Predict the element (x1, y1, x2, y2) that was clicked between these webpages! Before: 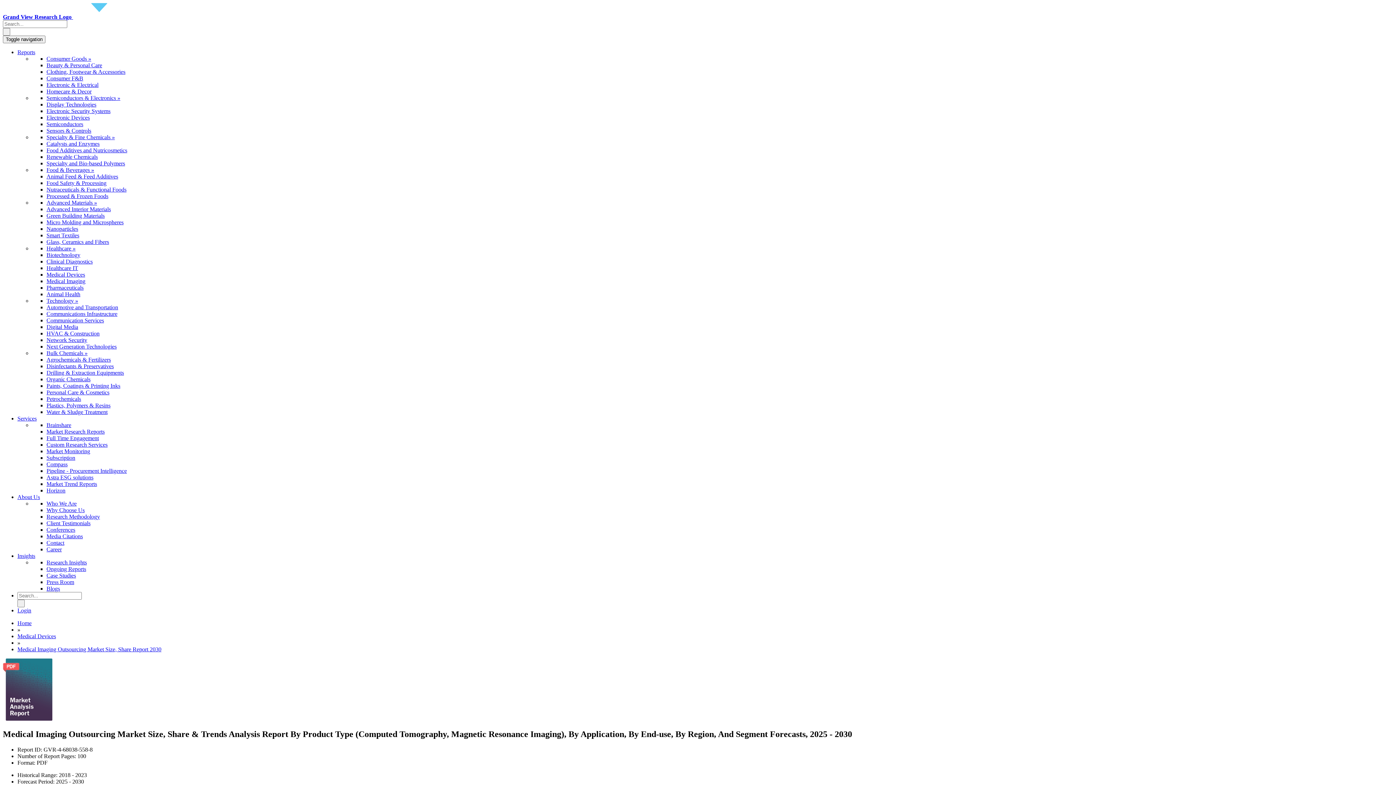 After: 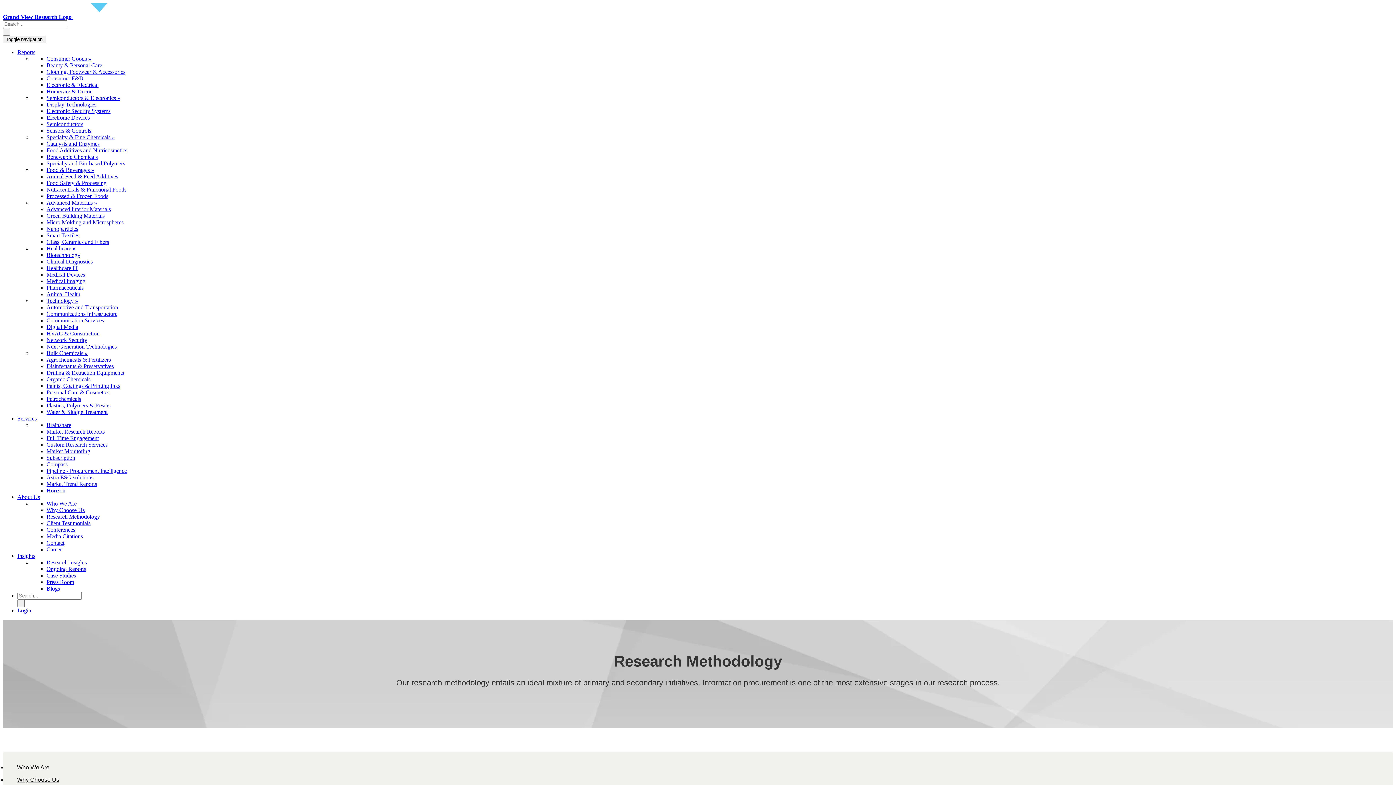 Action: label: Research Methodology bbox: (46, 513, 100, 520)